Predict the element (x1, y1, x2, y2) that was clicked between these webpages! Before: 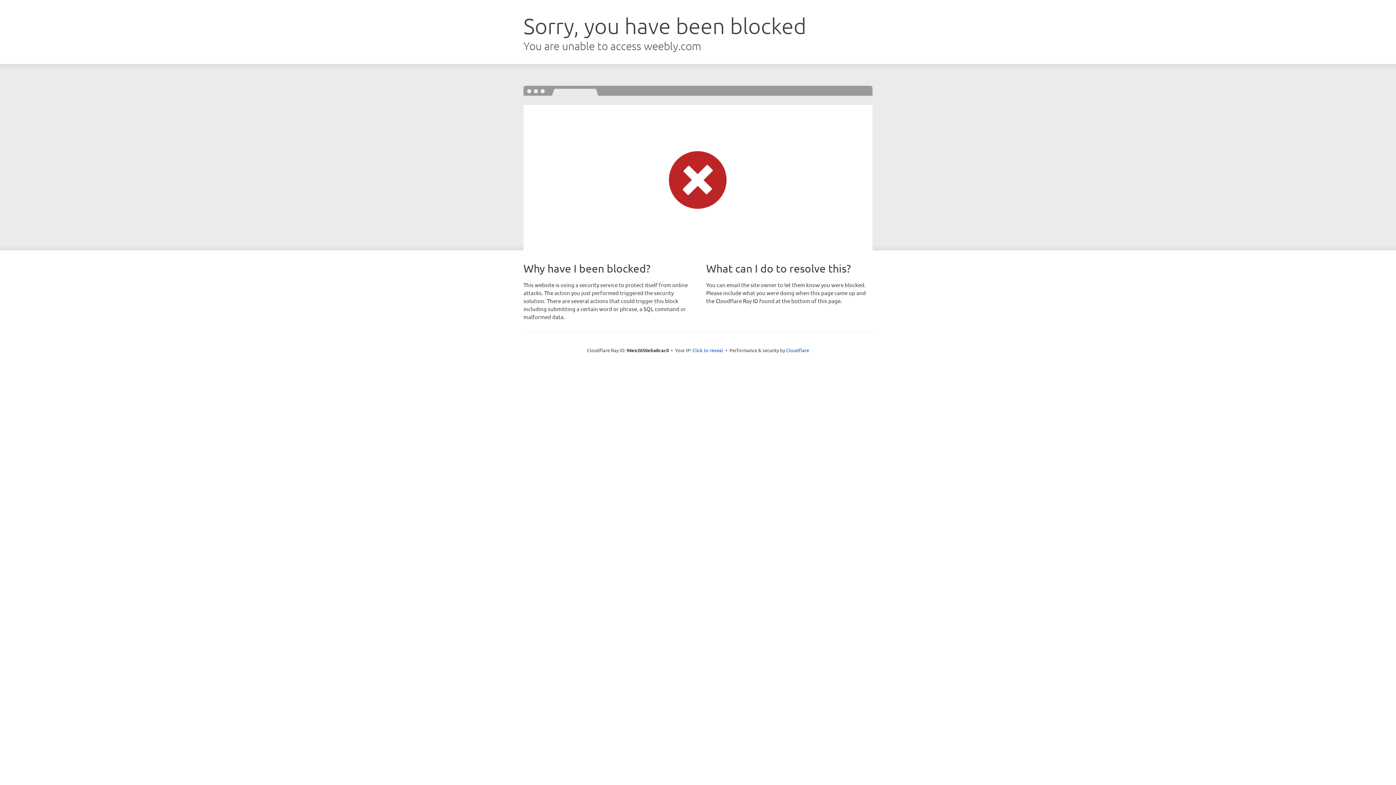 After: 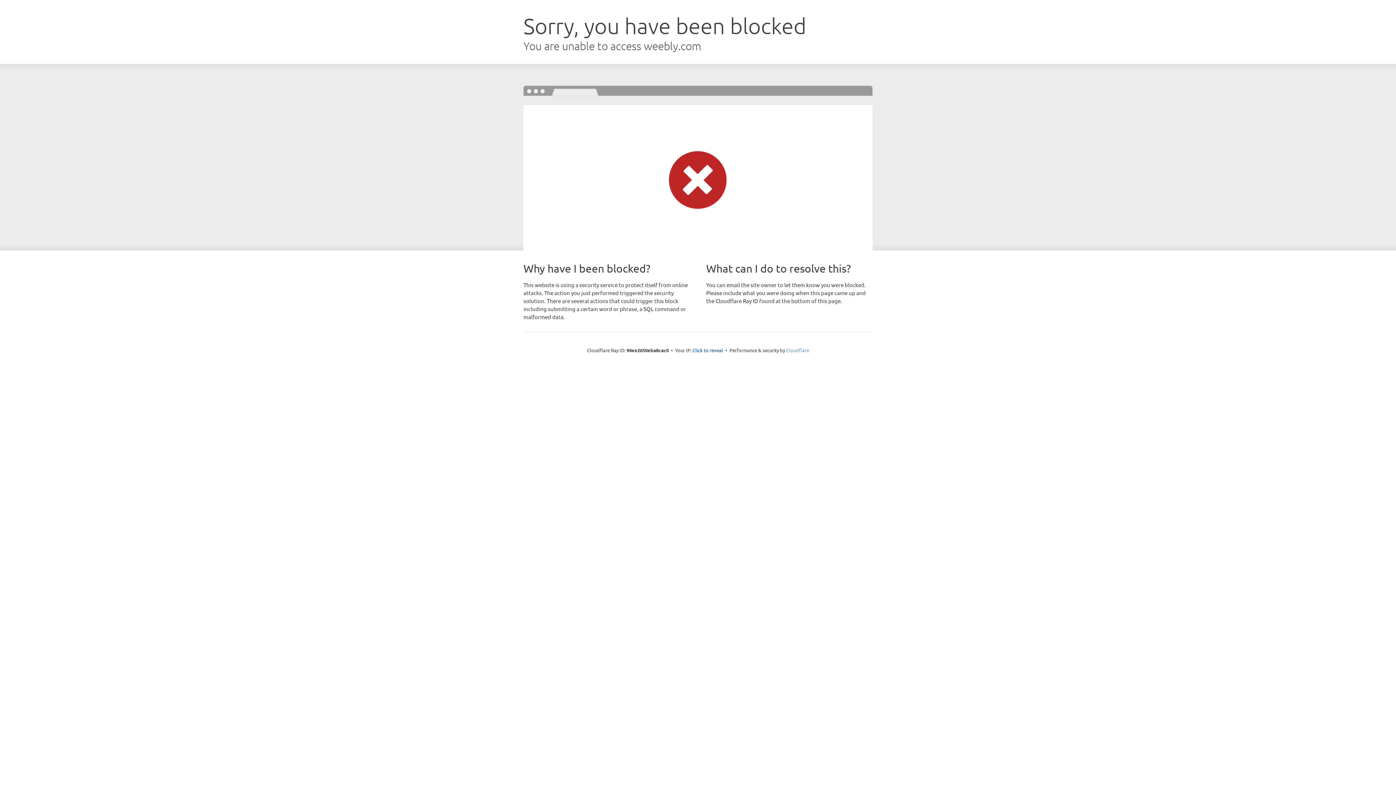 Action: bbox: (786, 347, 809, 353) label: Cloudflare